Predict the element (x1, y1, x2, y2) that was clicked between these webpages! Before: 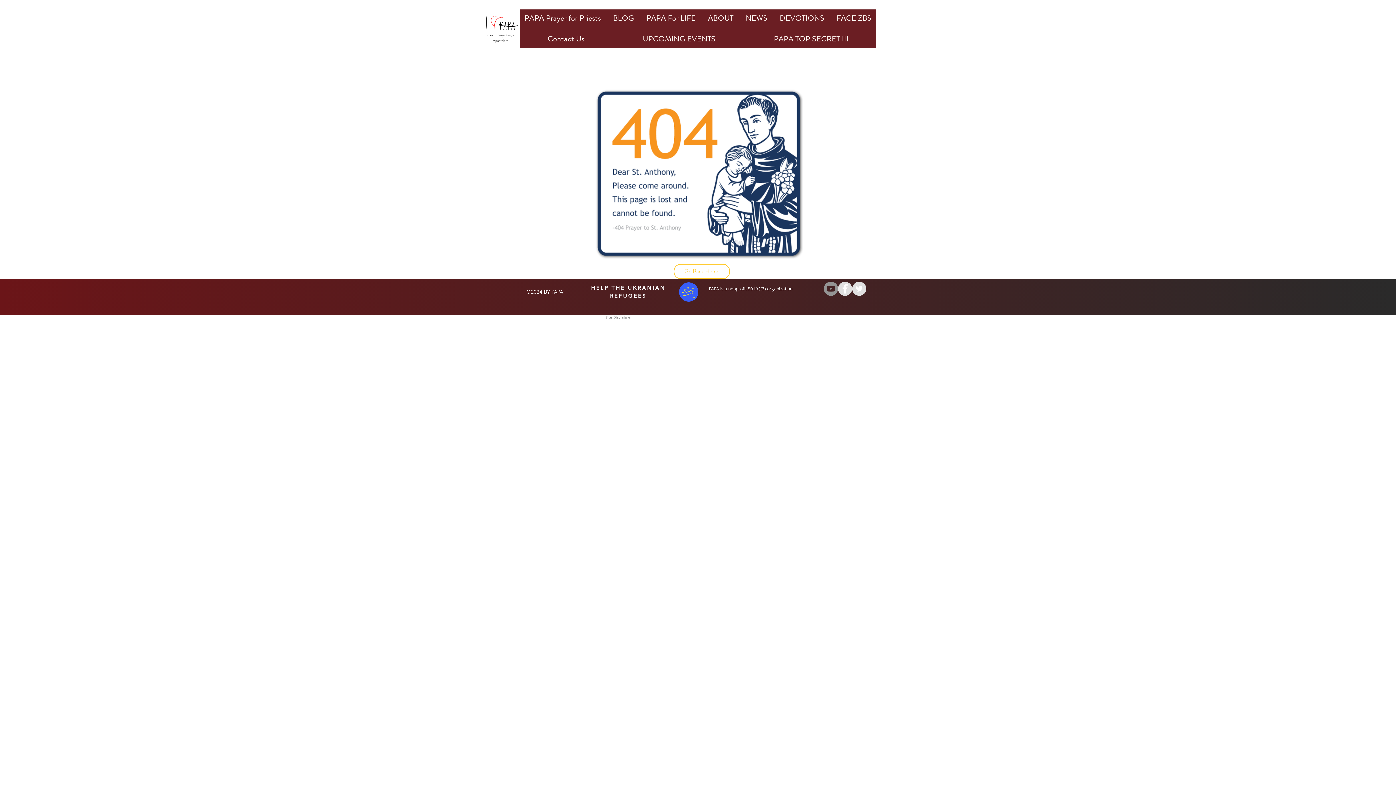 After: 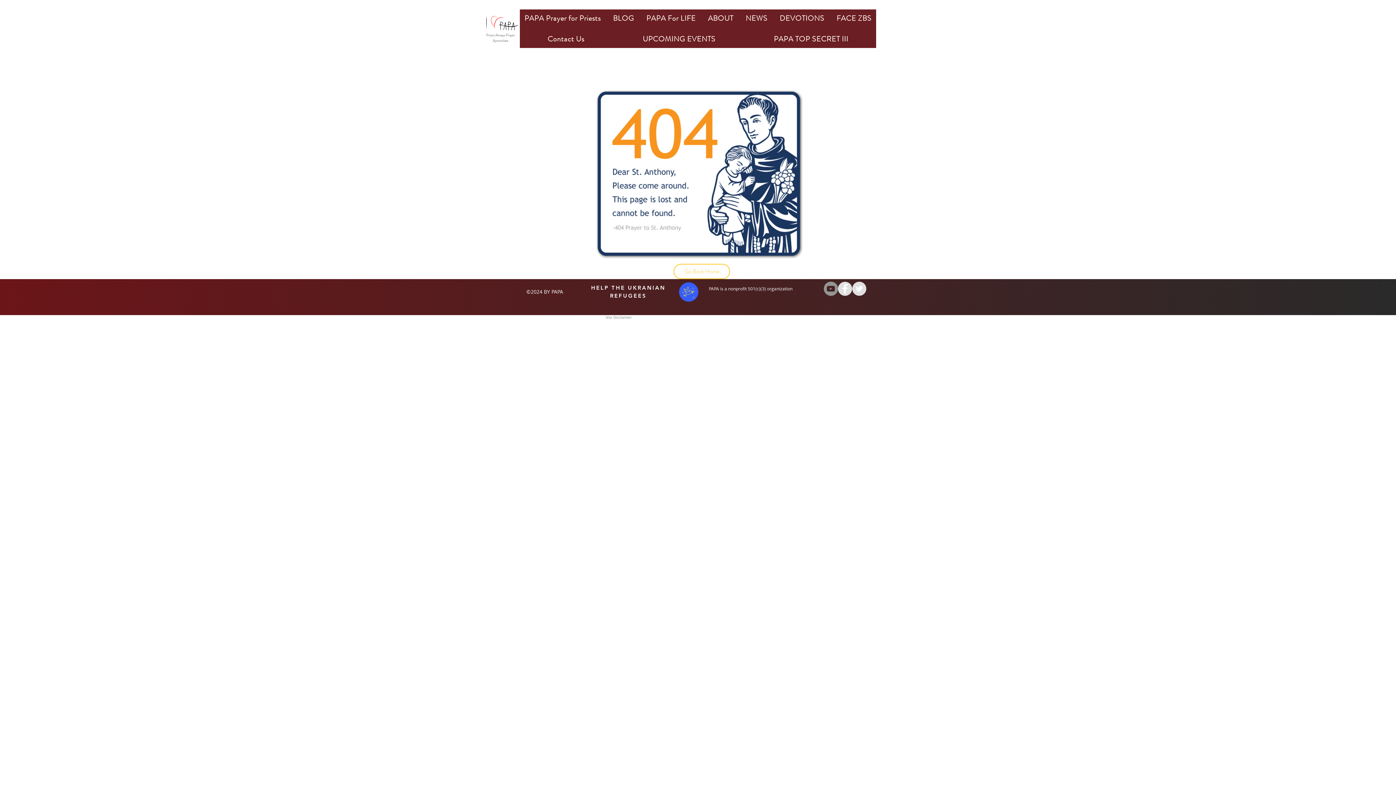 Action: bbox: (679, 282, 698, 301)